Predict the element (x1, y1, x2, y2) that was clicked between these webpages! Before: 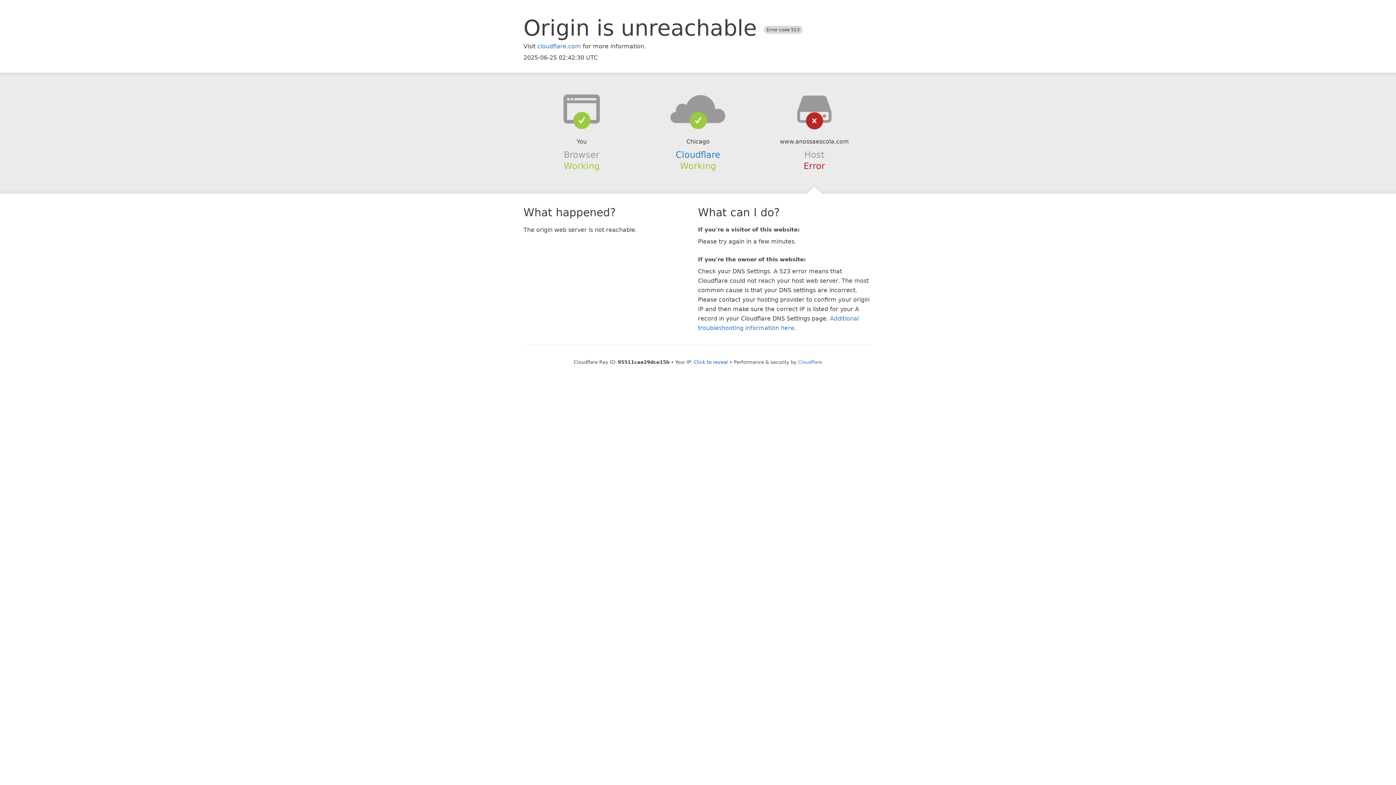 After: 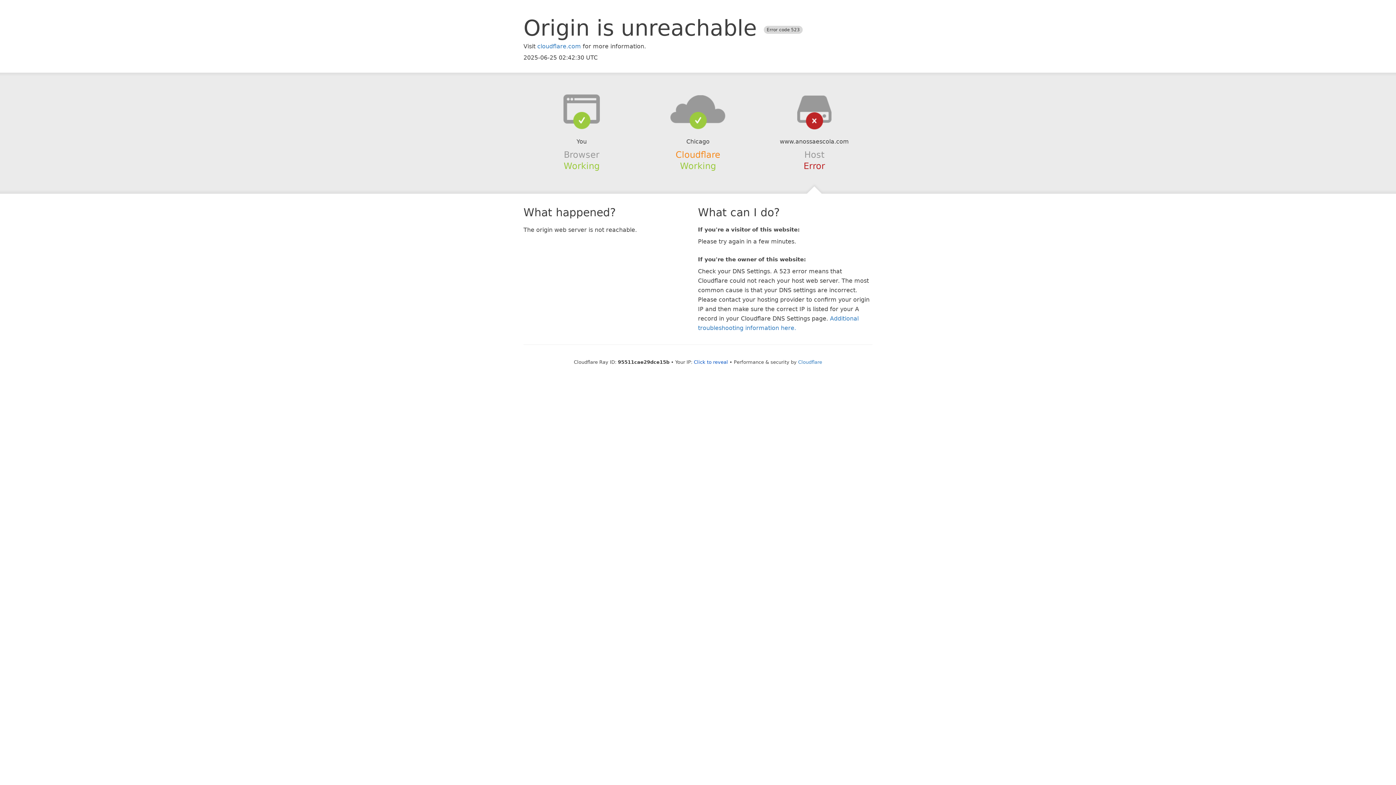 Action: bbox: (675, 149, 720, 159) label: Cloudflare